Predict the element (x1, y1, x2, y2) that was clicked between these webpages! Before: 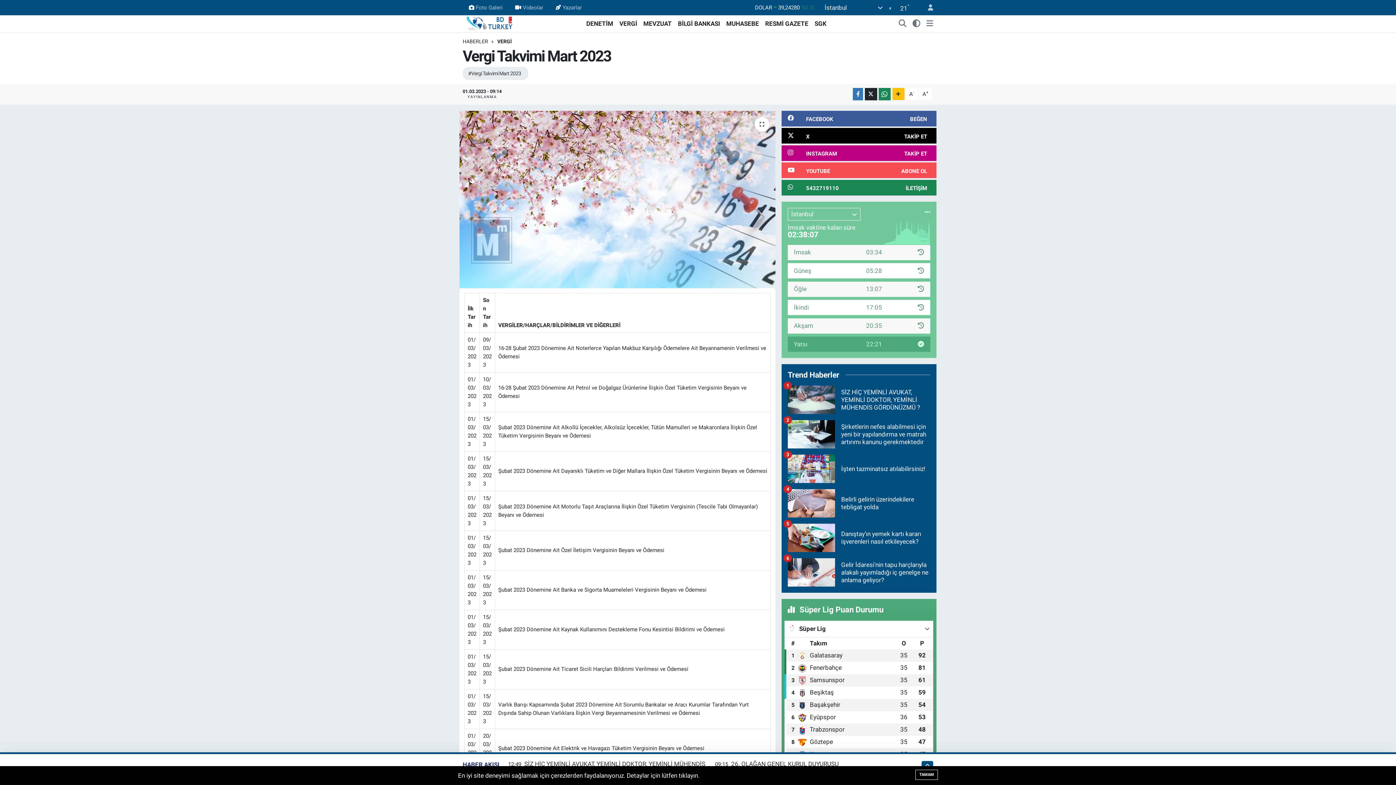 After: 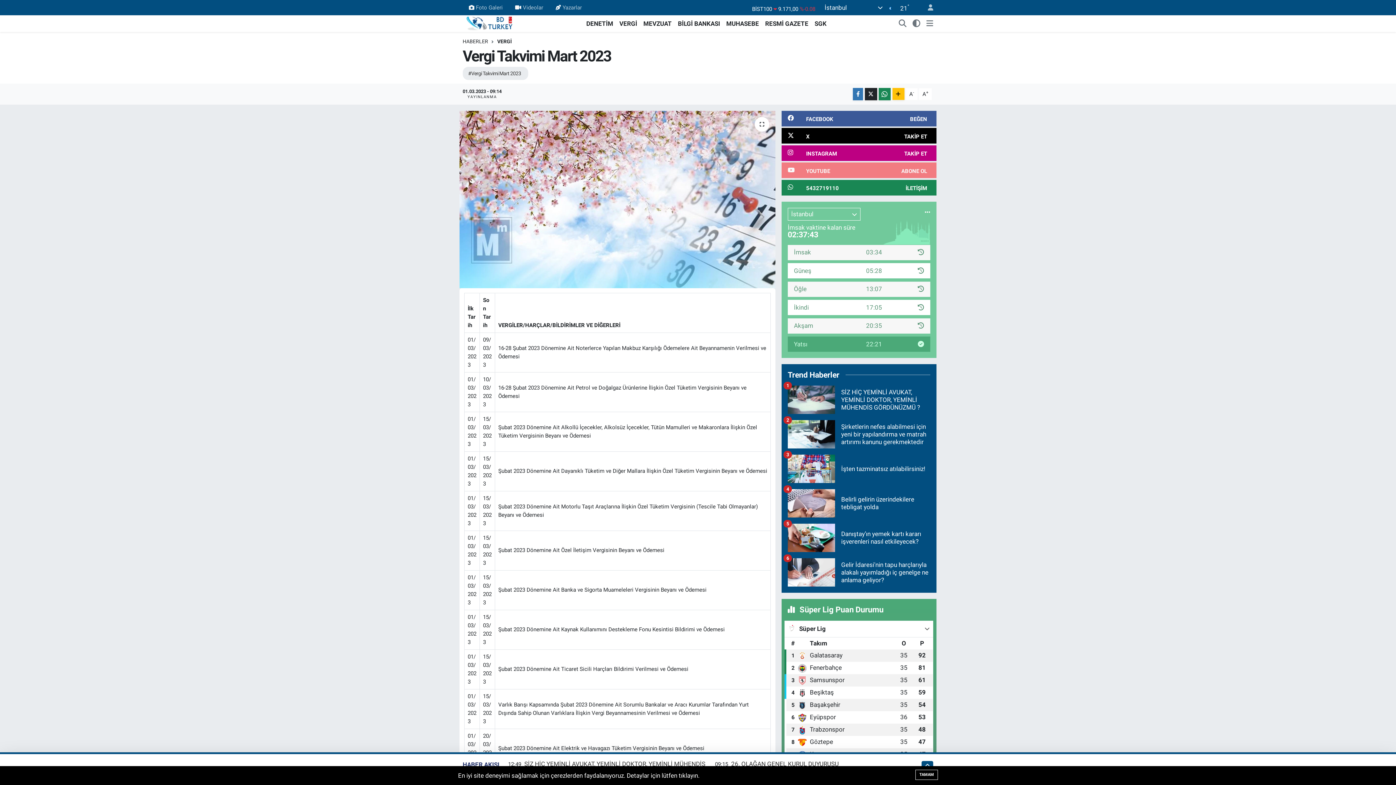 Action: bbox: (781, 162, 936, 178) label: YOUTUBE
ABONE OL